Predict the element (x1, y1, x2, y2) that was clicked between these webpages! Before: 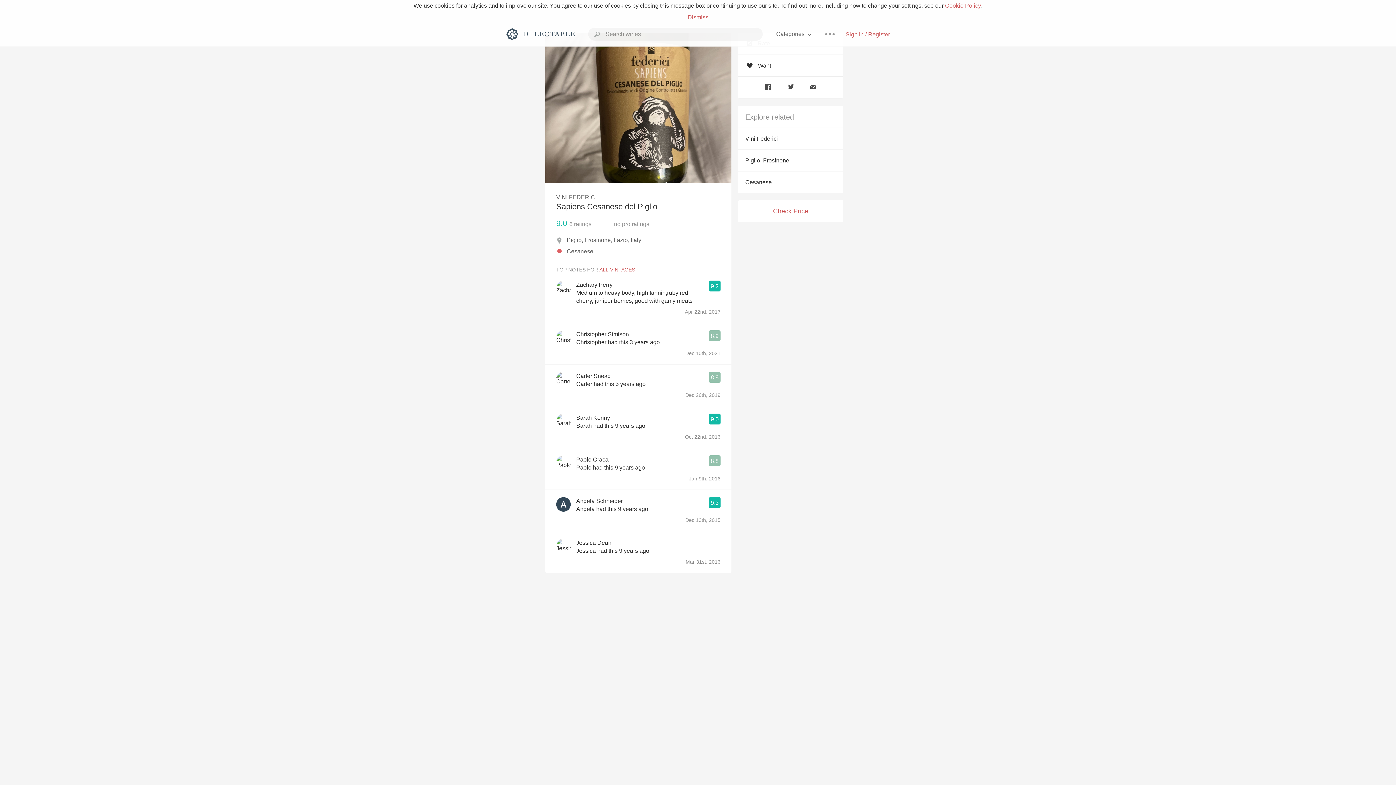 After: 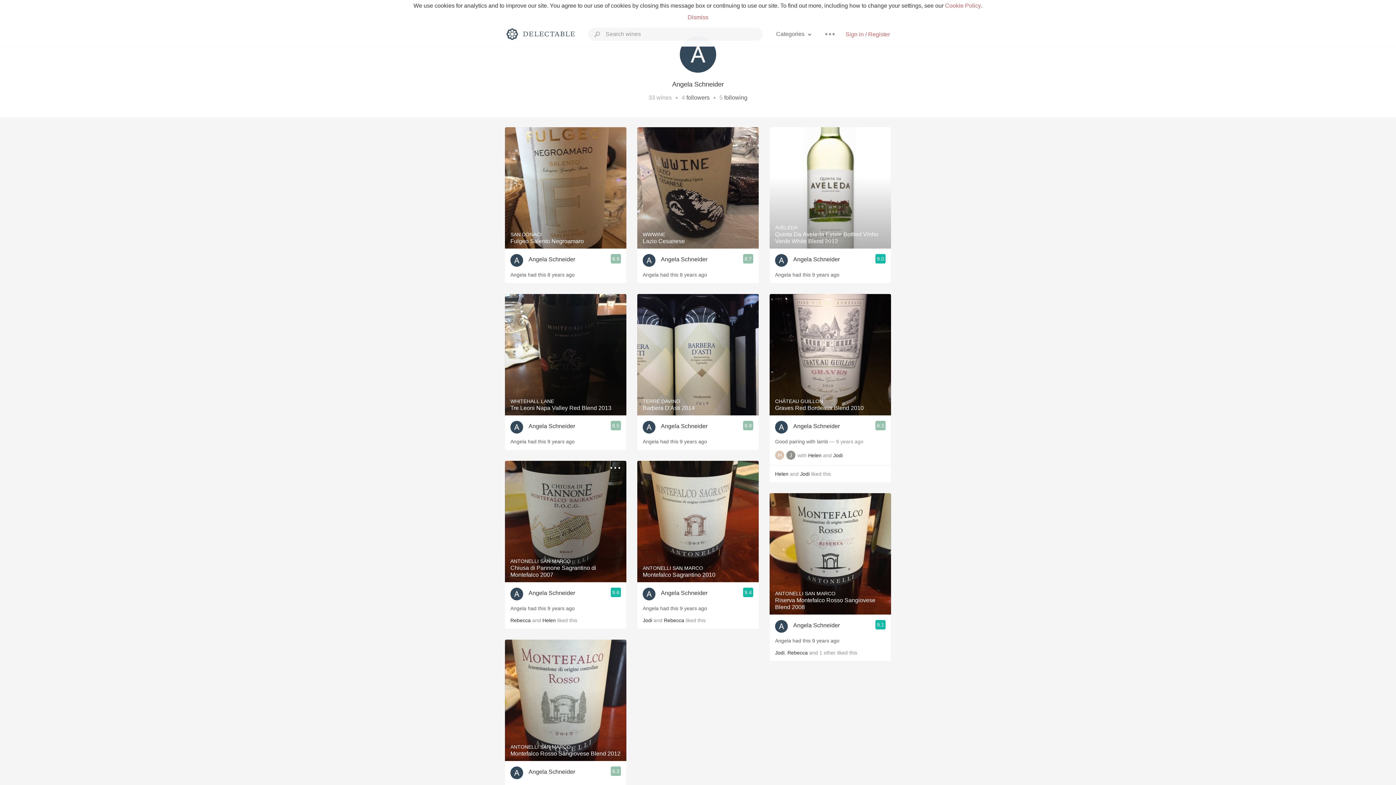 Action: bbox: (556, 497, 570, 511)